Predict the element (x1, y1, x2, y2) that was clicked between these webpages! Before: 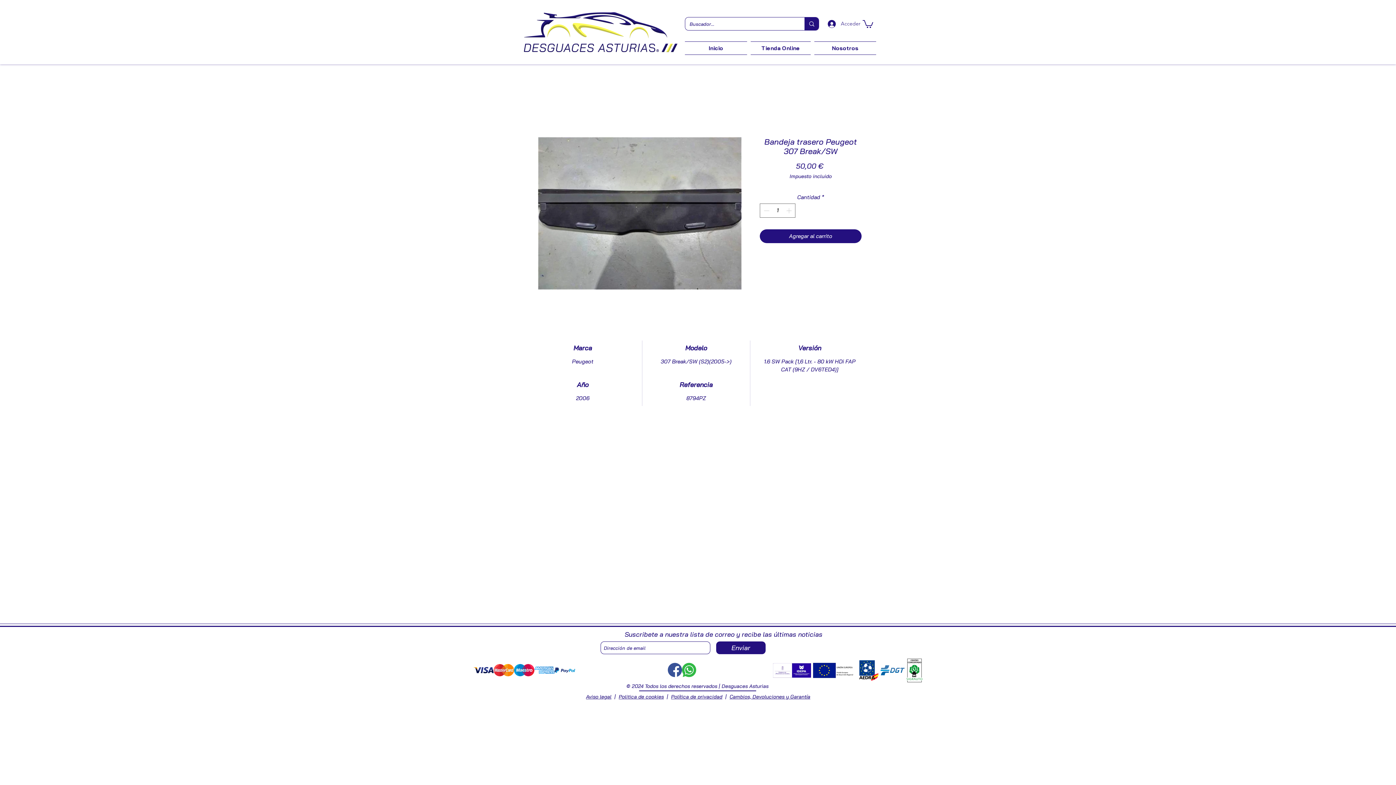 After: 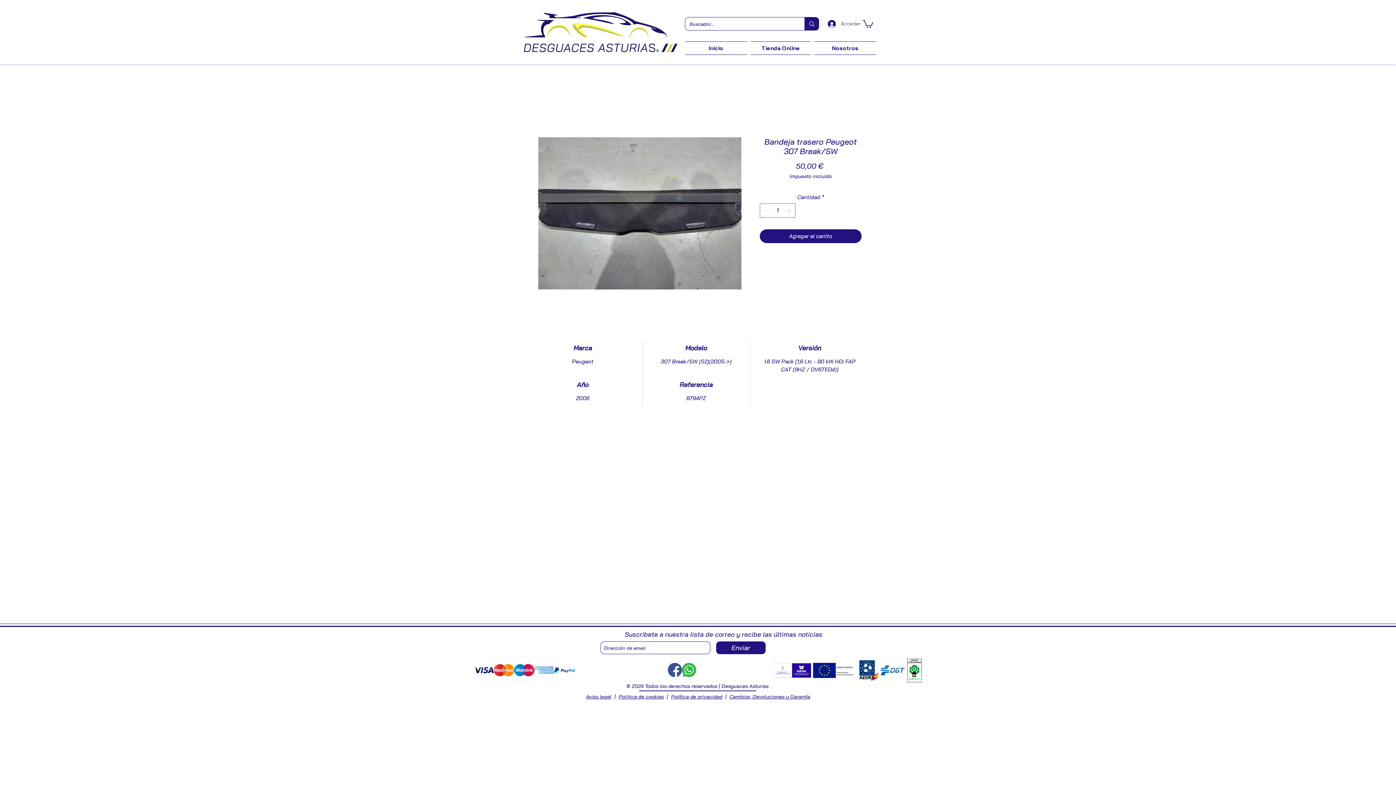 Action: bbox: (668, 663, 682, 677) label: Facebook